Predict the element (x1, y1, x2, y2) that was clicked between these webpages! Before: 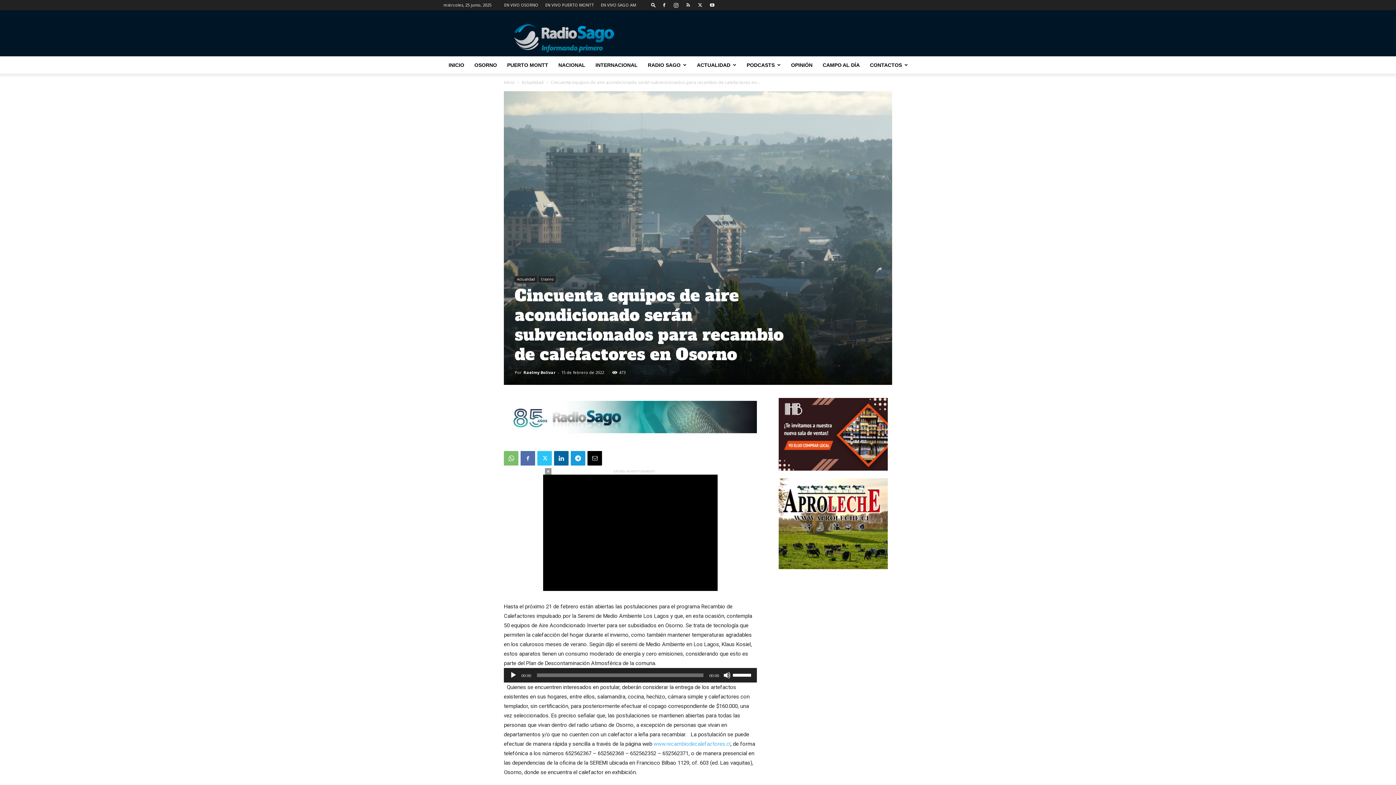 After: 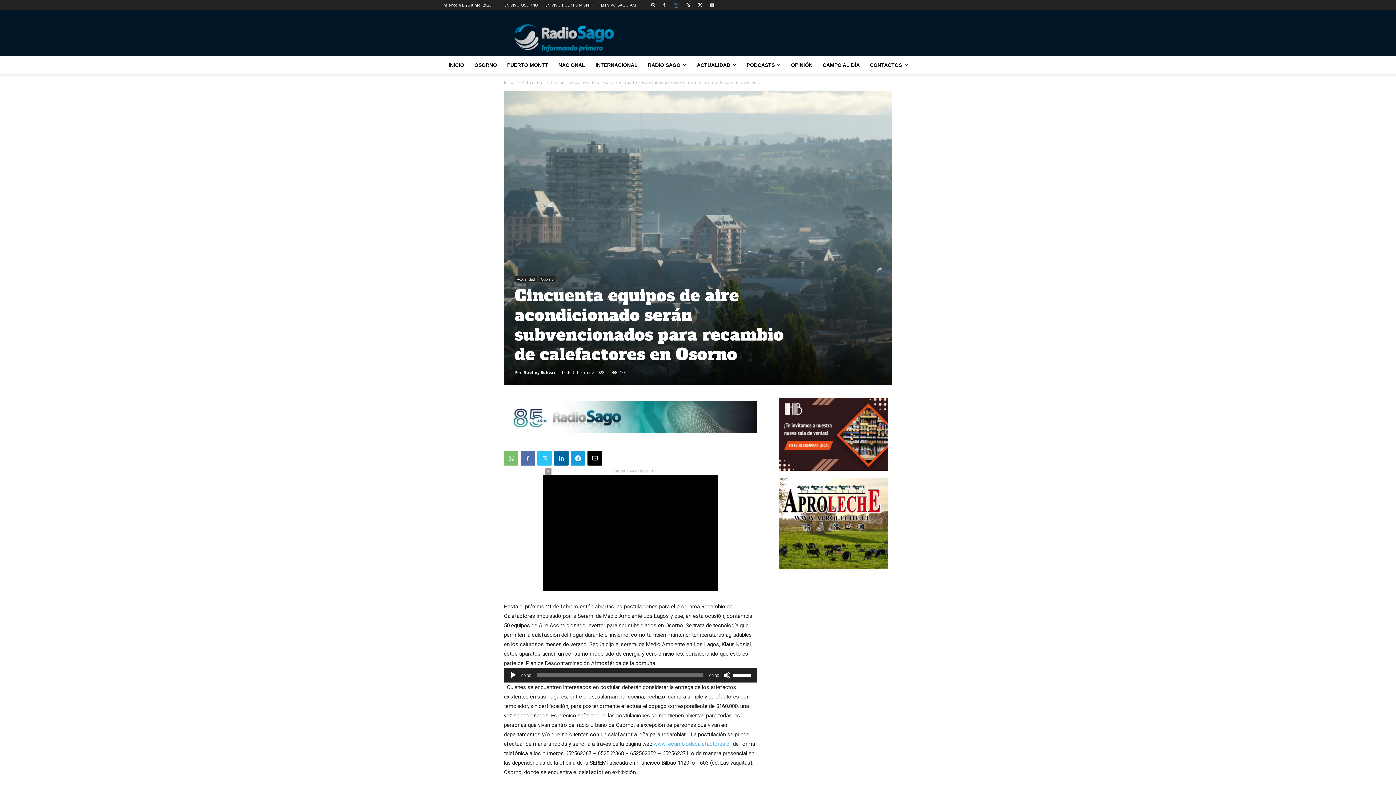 Action: bbox: (670, 0, 681, 10)